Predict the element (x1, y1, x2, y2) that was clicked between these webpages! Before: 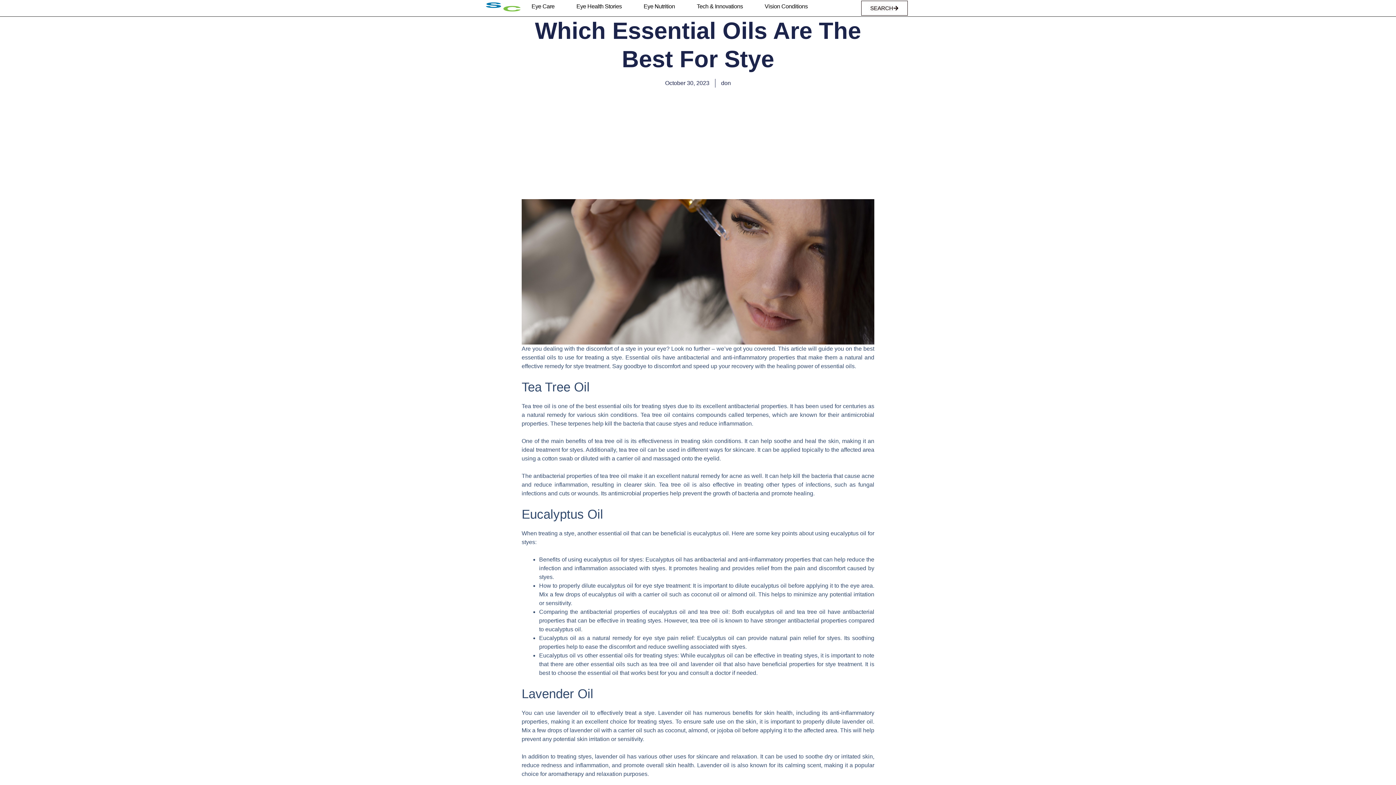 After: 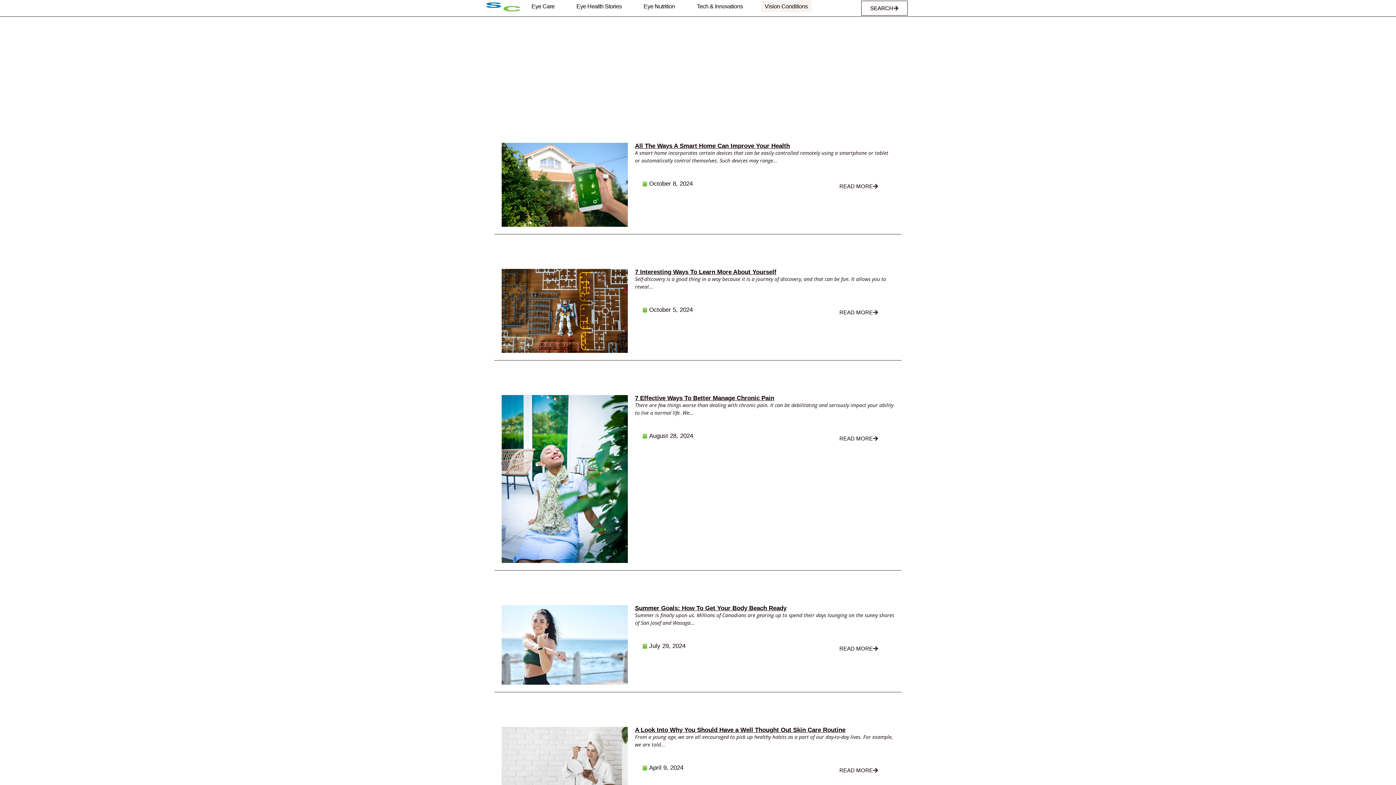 Action: bbox: (761, 0, 811, 12) label: Vision Conditions